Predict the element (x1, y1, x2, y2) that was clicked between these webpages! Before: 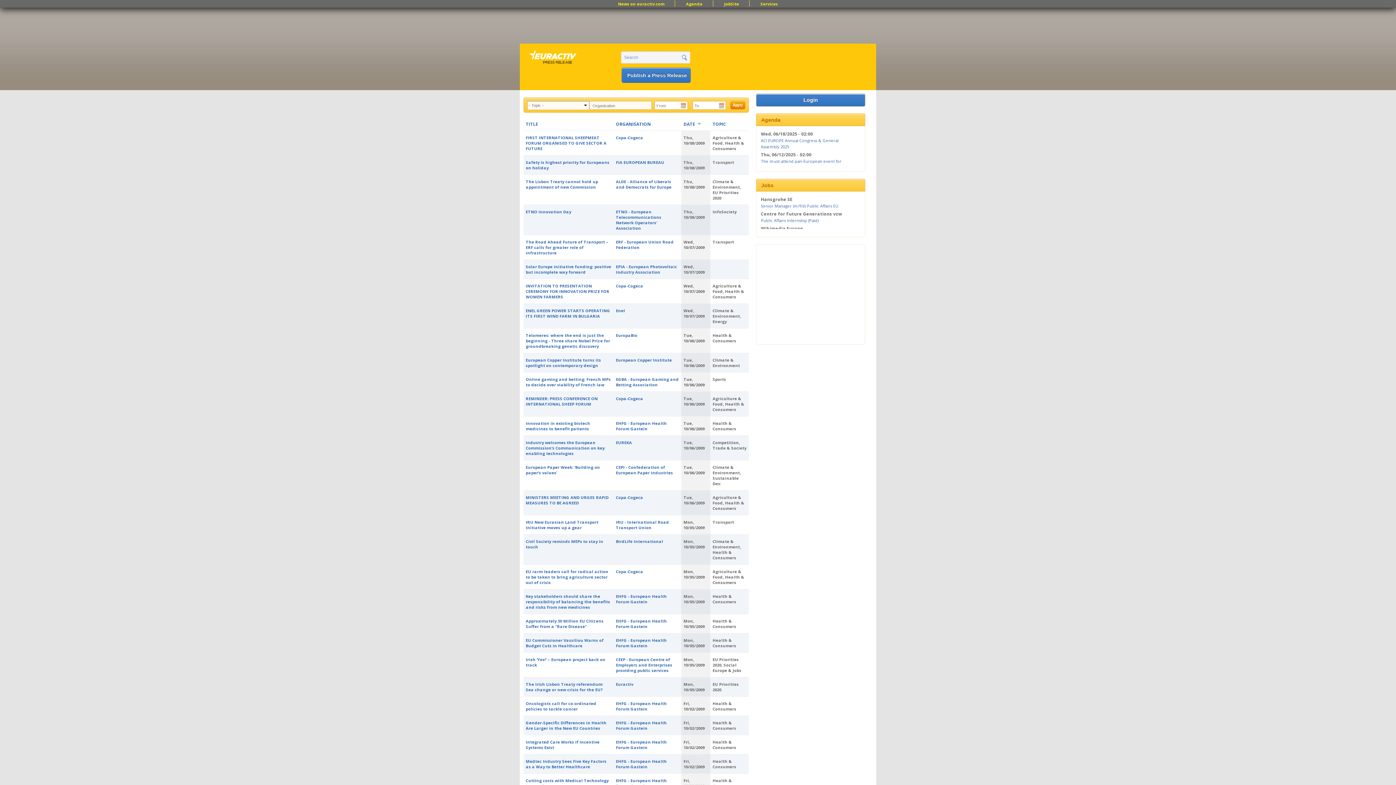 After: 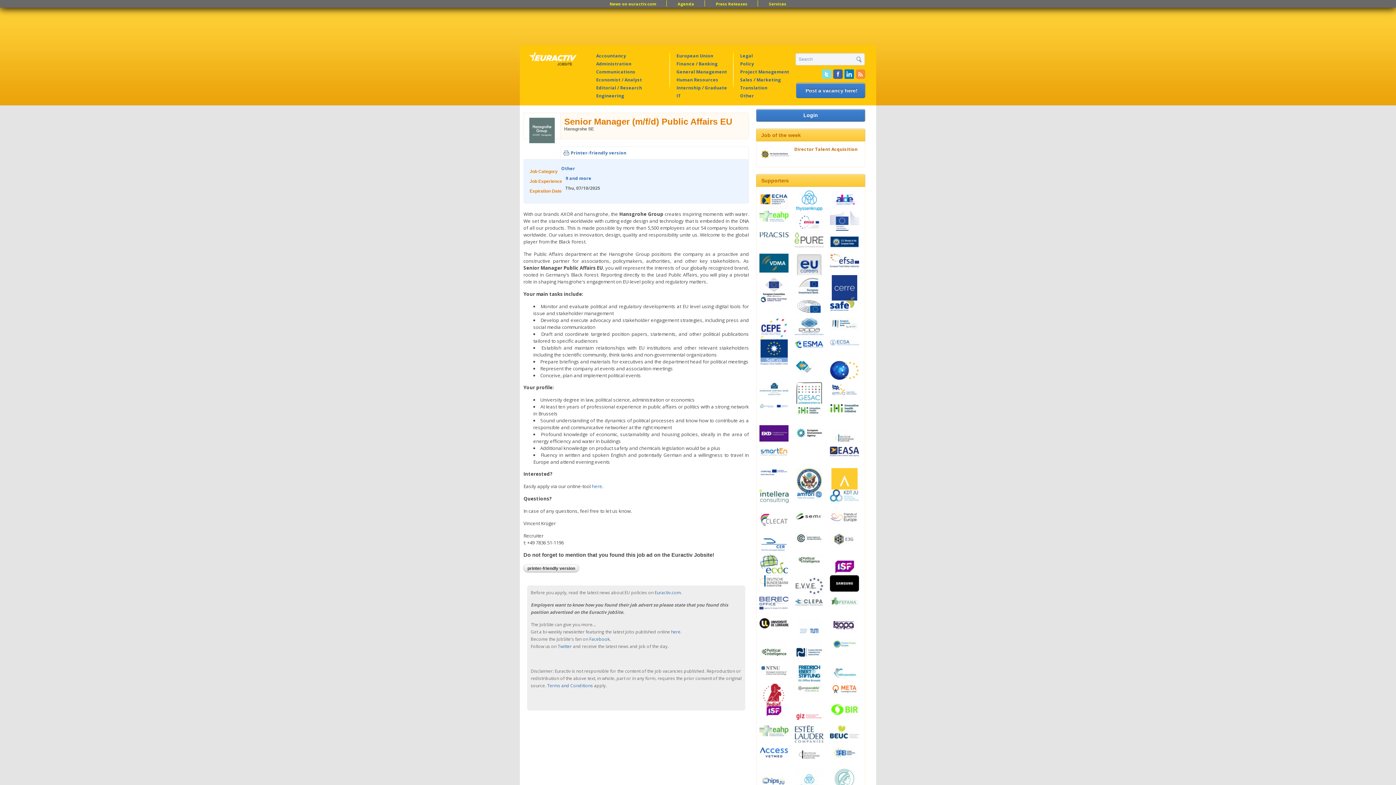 Action: label: Senior Manager (m/f/d) Public Affairs EU bbox: (761, 203, 838, 208)